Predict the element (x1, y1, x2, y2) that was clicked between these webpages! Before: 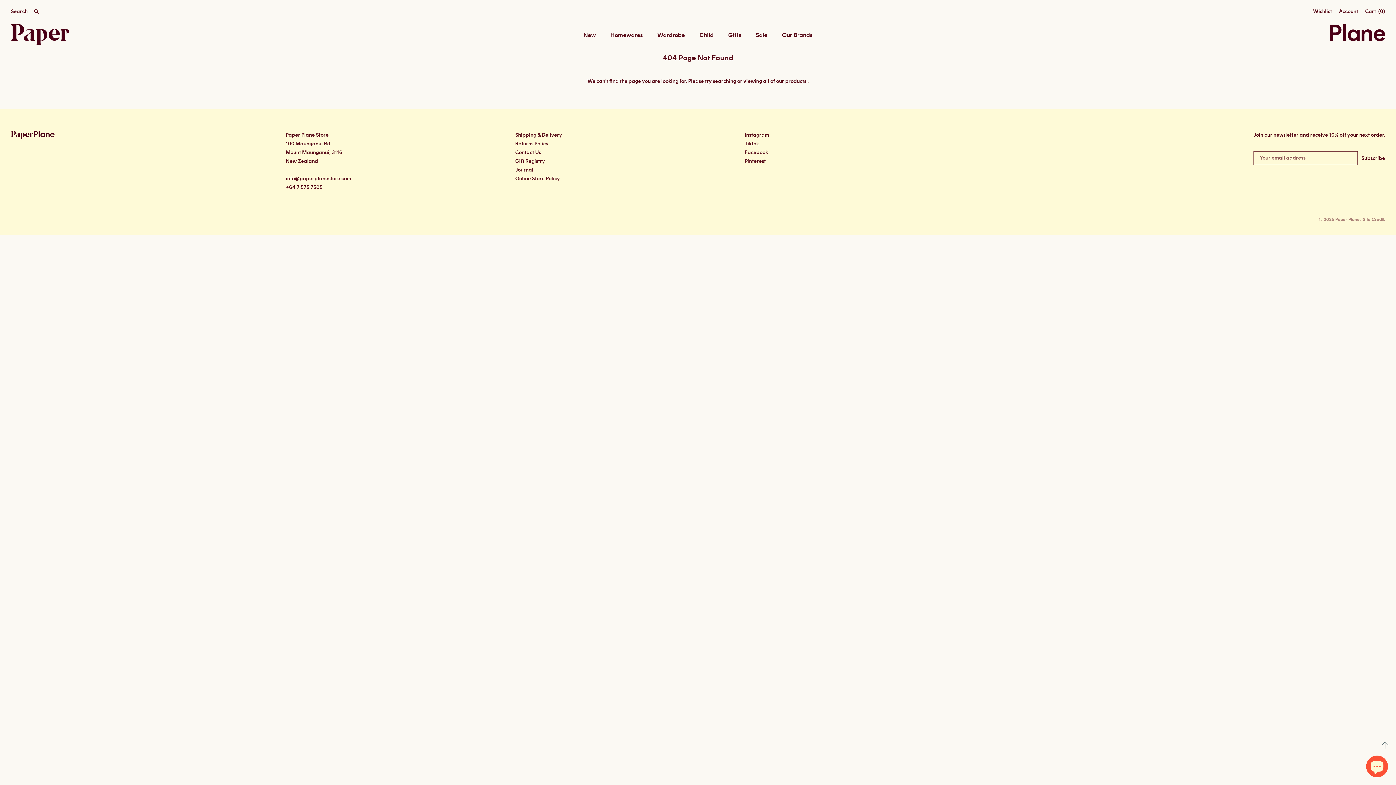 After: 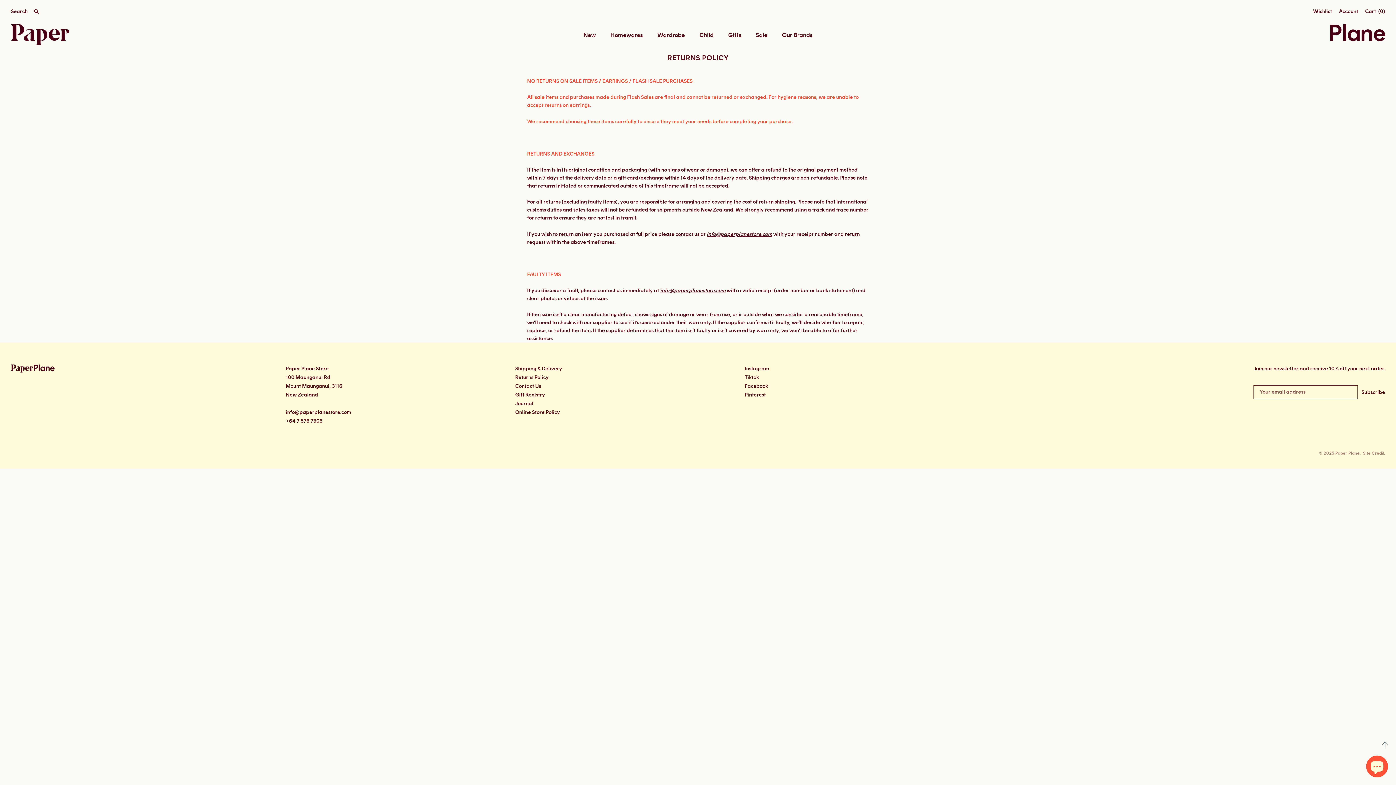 Action: bbox: (515, 141, 548, 146) label: Returns Policy